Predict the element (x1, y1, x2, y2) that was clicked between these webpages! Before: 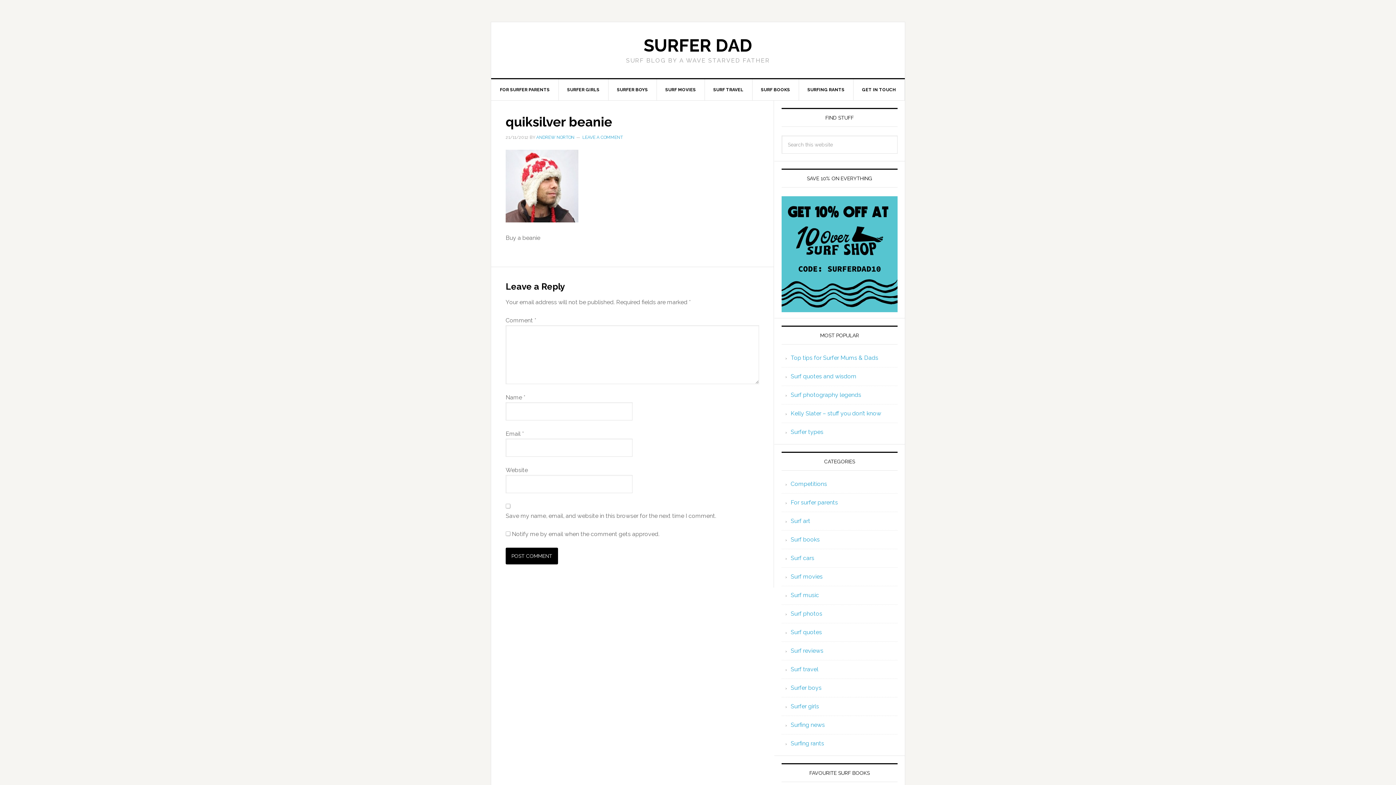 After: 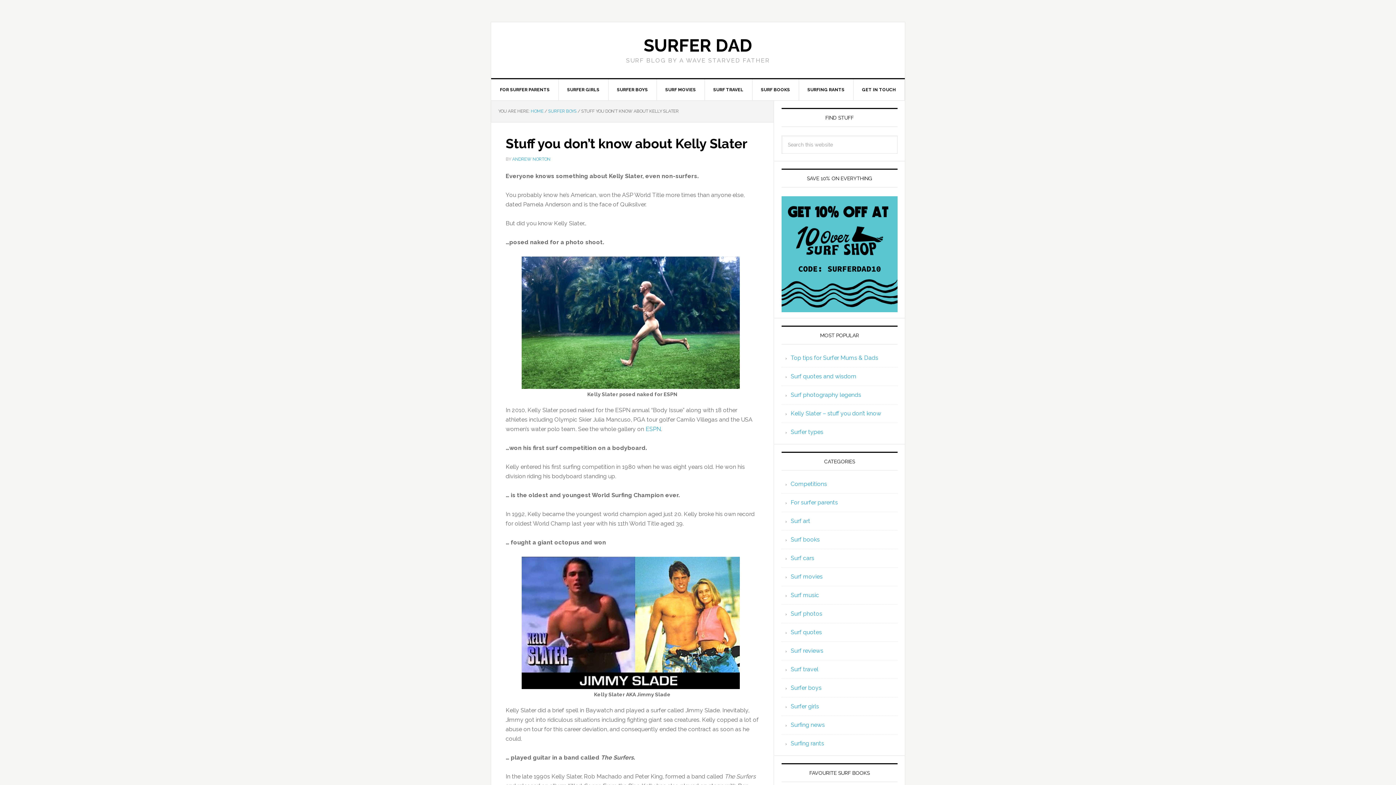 Action: bbox: (790, 410, 881, 417) label: Kelly Slater – stuff you don’t know